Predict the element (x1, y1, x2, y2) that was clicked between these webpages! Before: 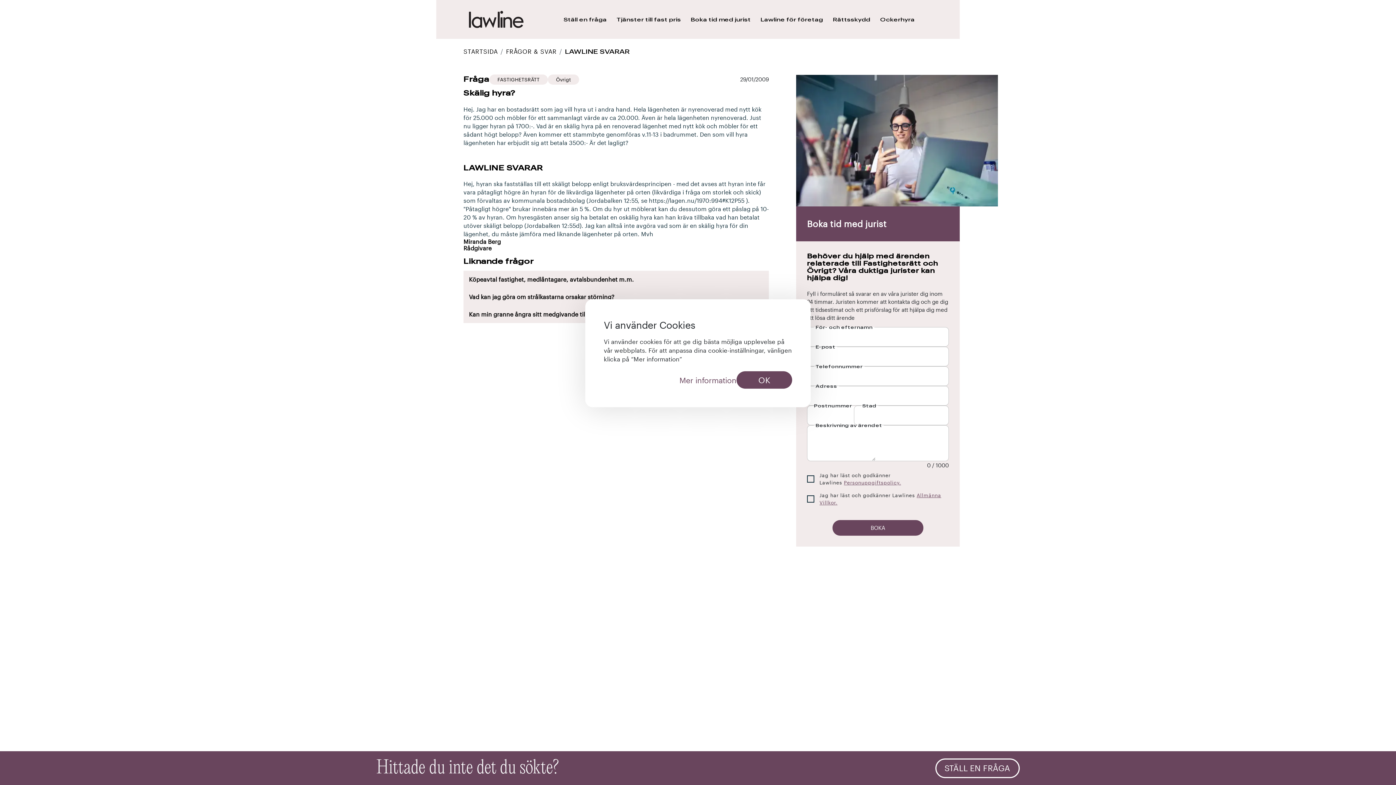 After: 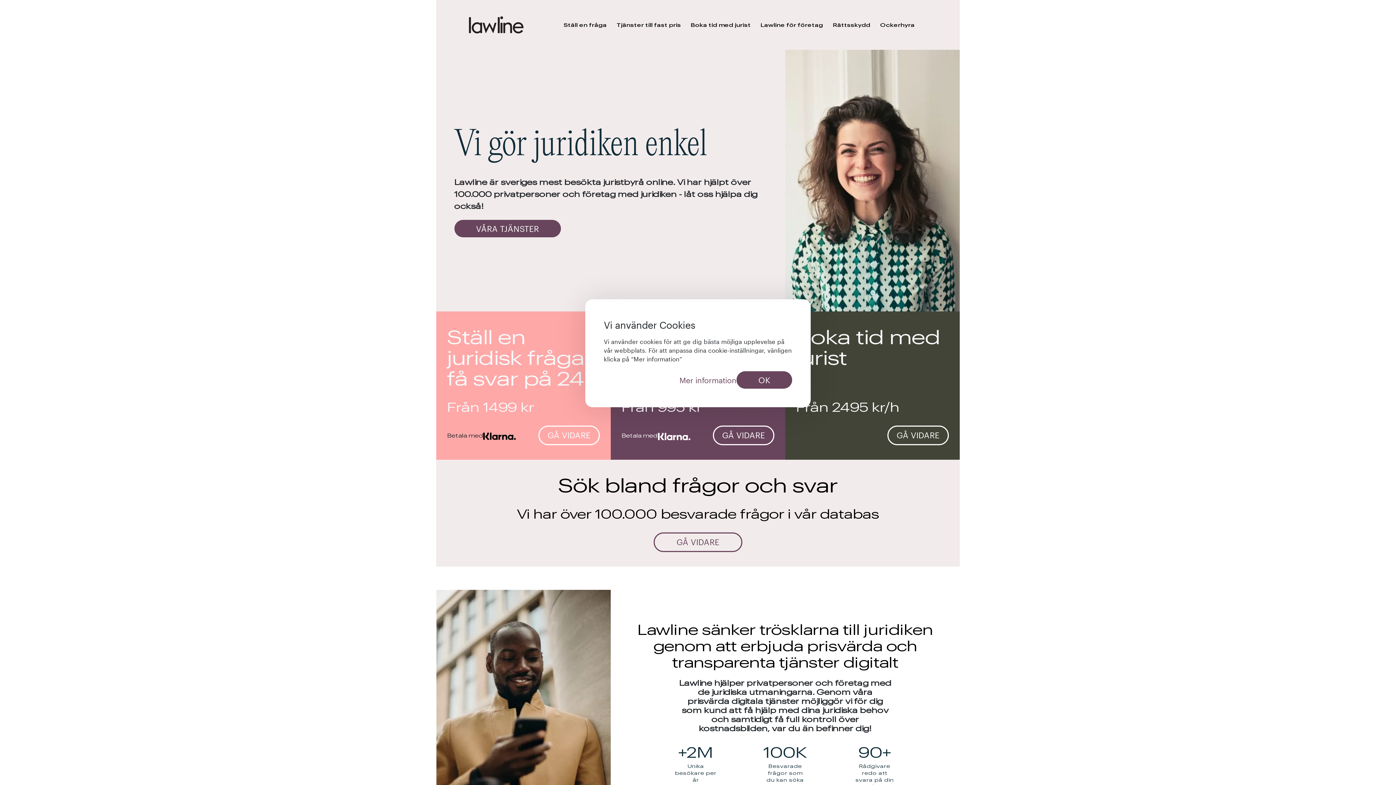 Action: bbox: (463, 47, 497, 54) label: STARTSIDA